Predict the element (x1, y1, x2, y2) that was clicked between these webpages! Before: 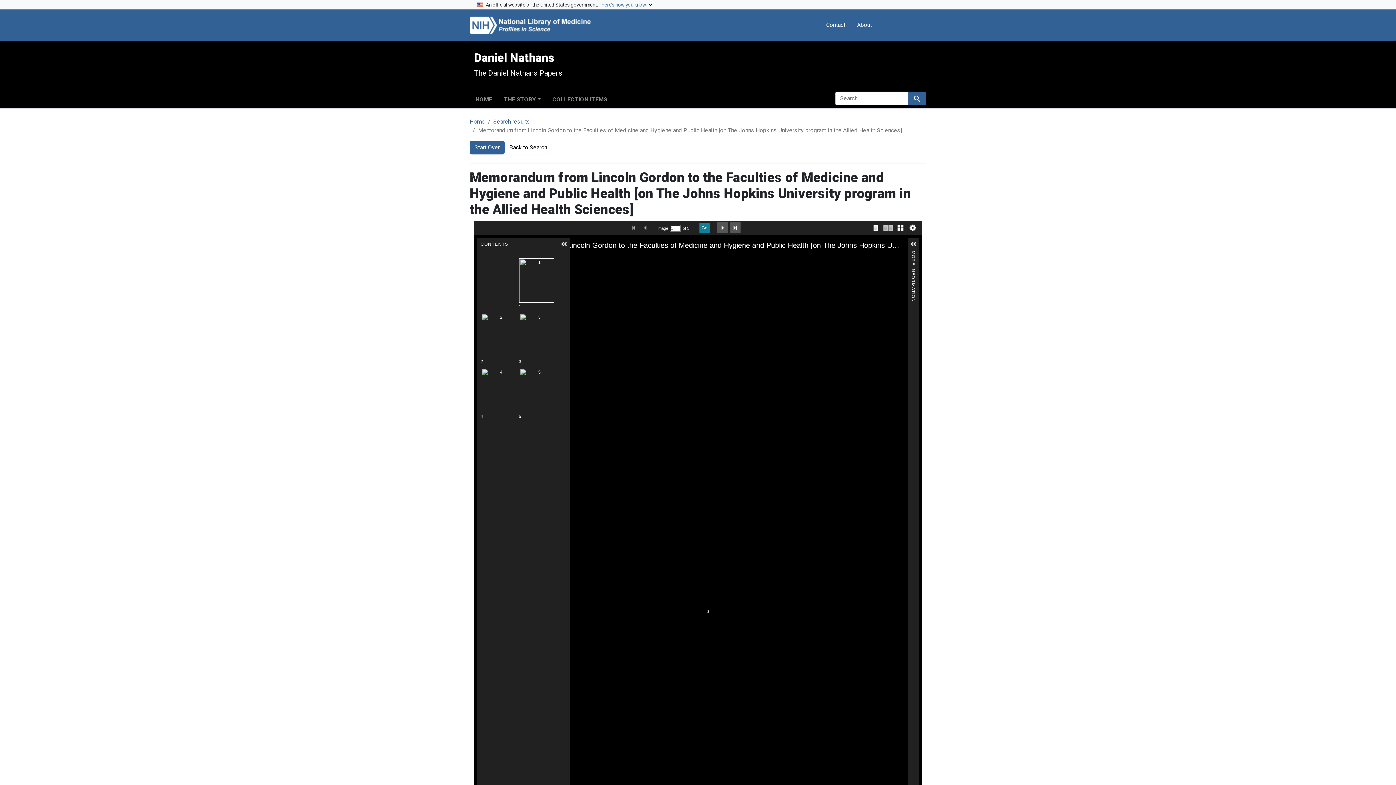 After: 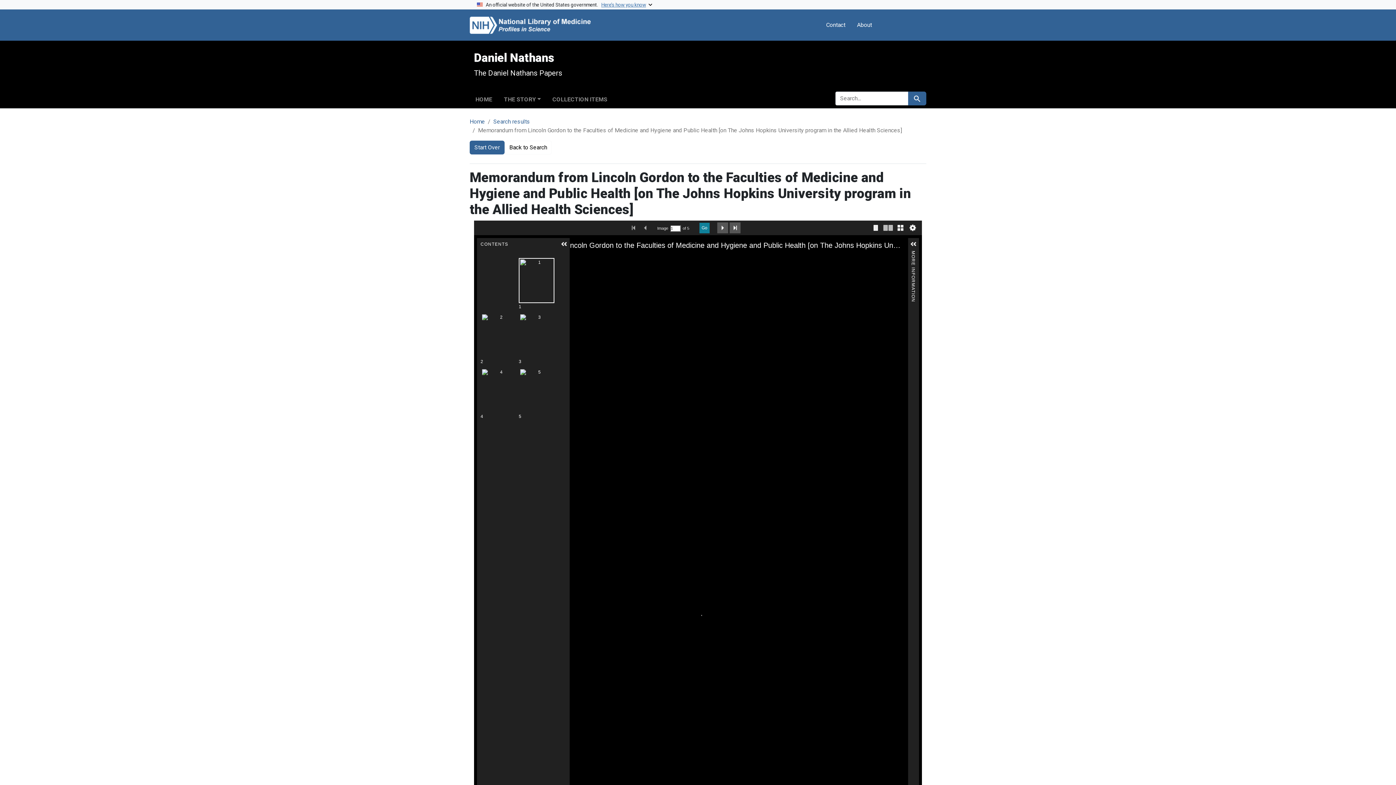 Action: label: Search results bbox: (493, 118, 530, 125)